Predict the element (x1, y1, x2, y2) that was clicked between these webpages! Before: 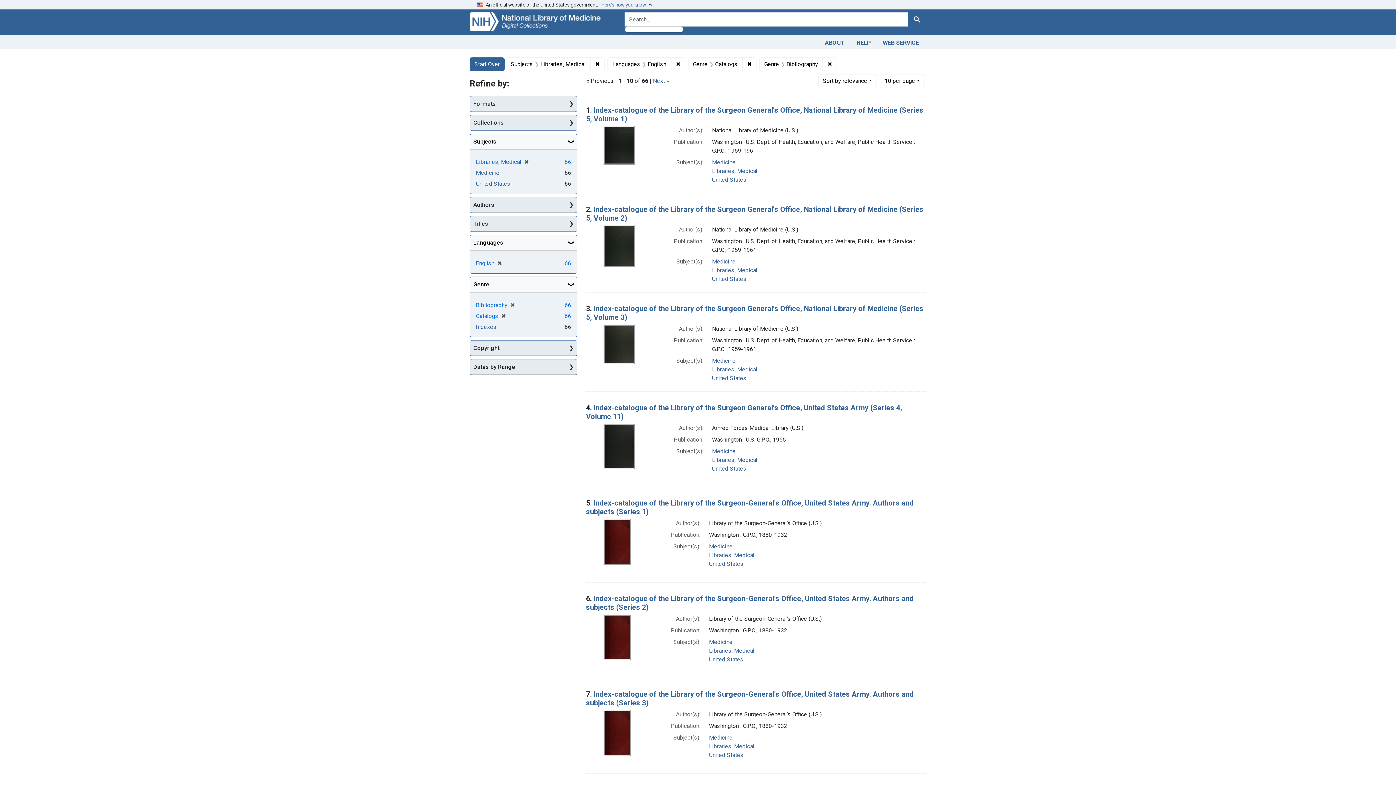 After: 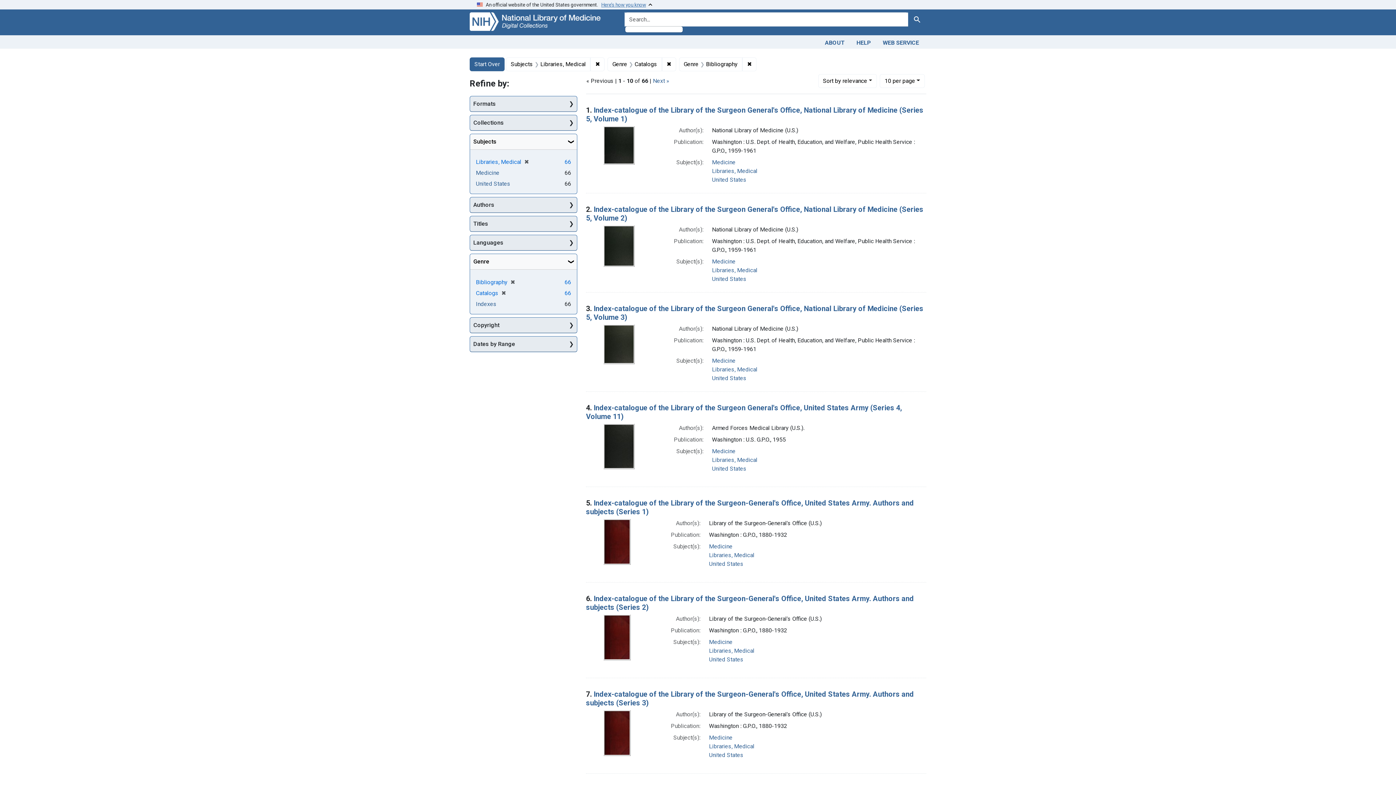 Action: bbox: (494, 259, 502, 266) label: ✖
[remove]